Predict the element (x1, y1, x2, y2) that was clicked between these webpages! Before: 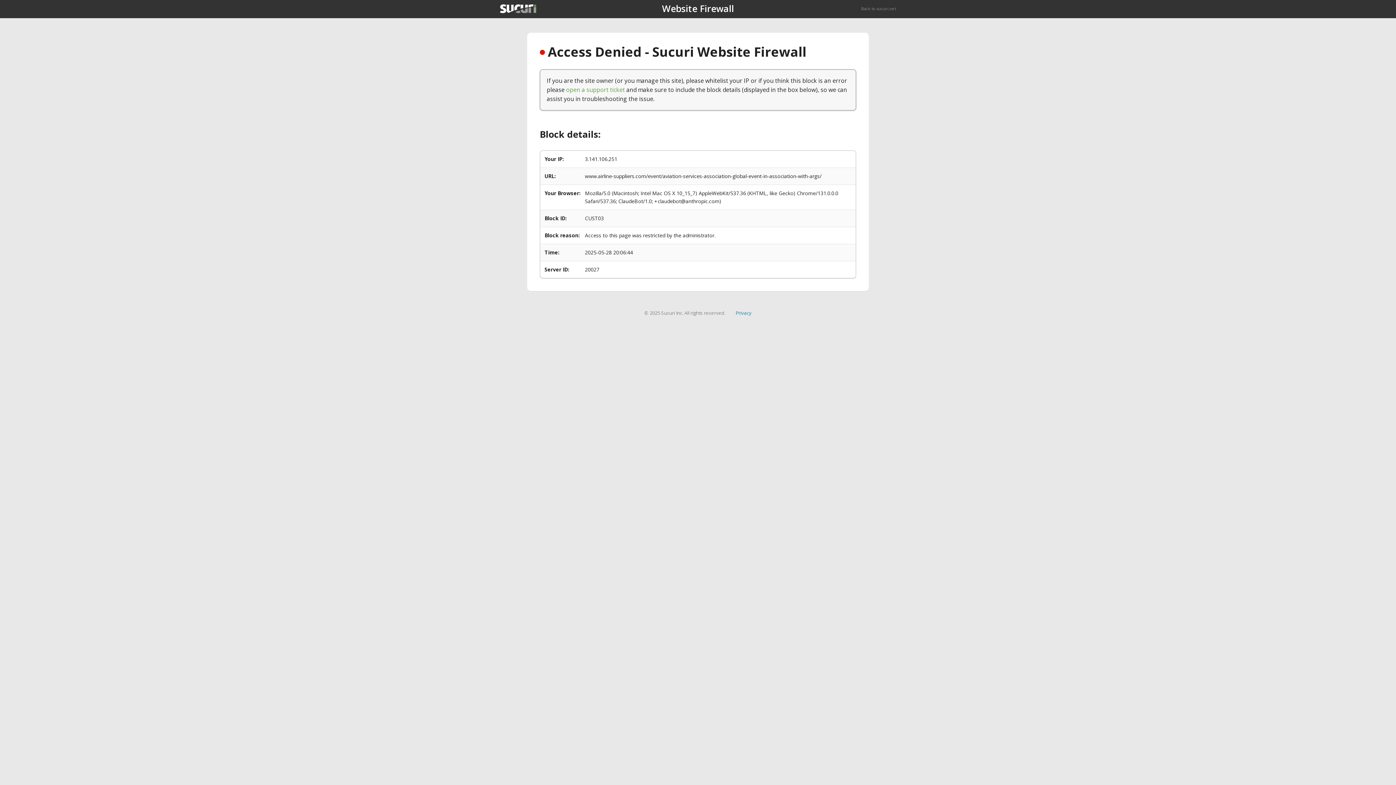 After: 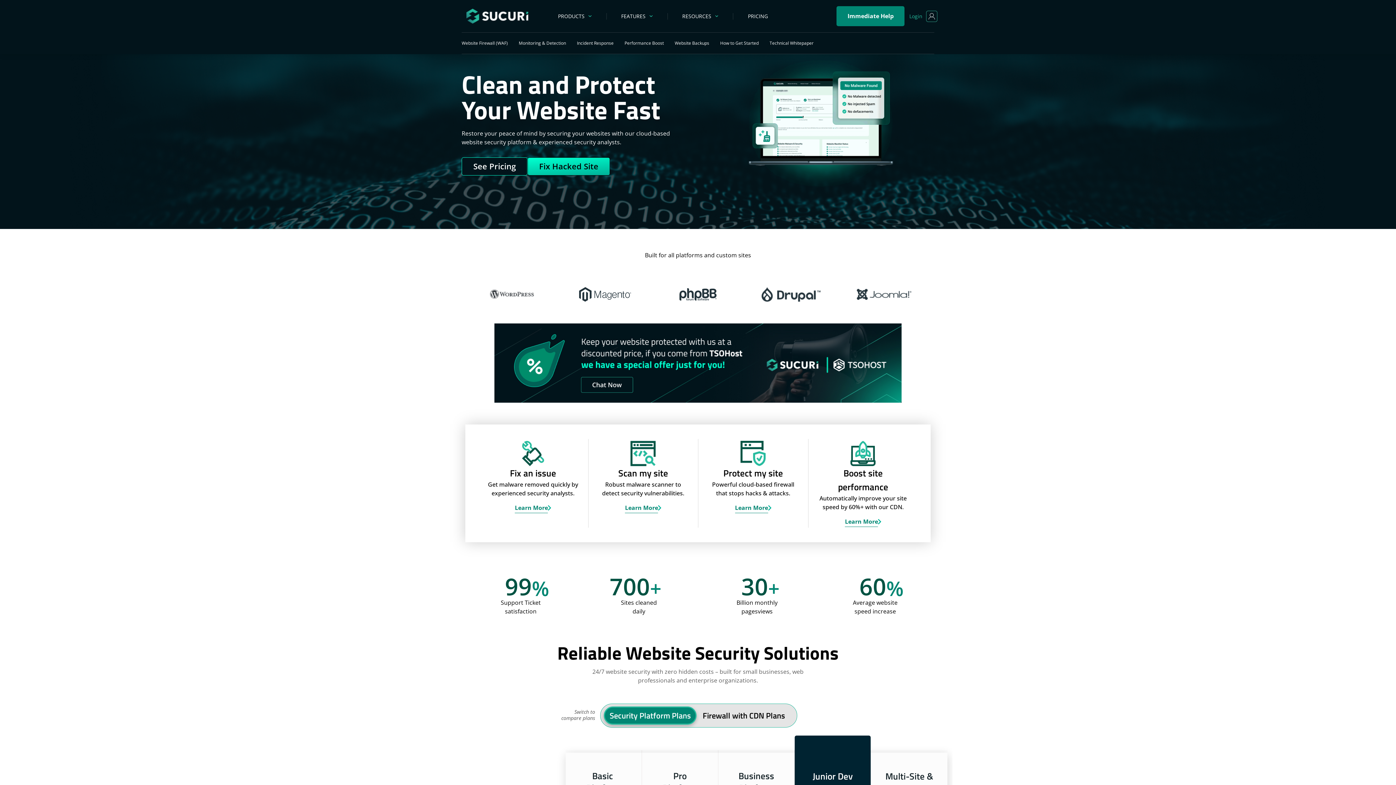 Action: label: Back to sucuri.net bbox: (861, 5, 896, 11)